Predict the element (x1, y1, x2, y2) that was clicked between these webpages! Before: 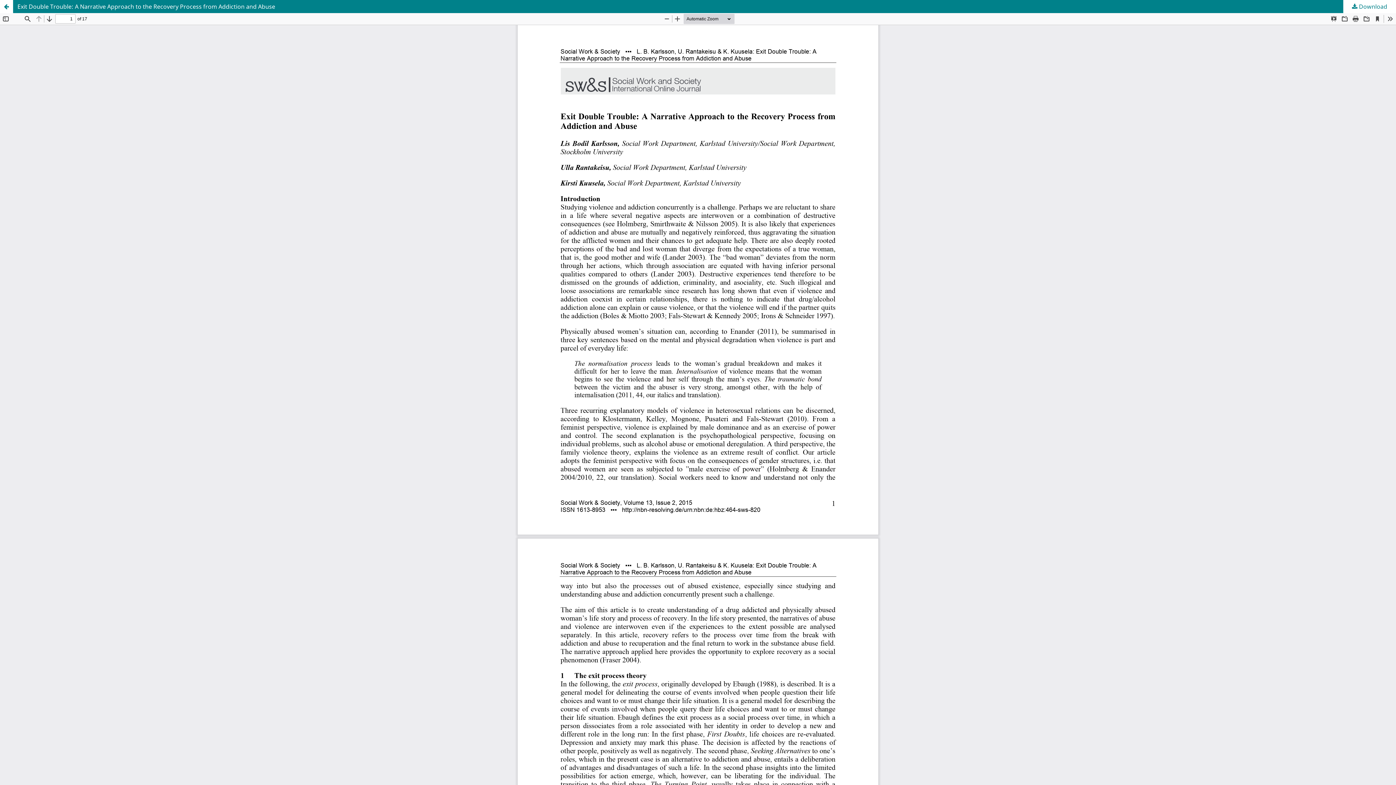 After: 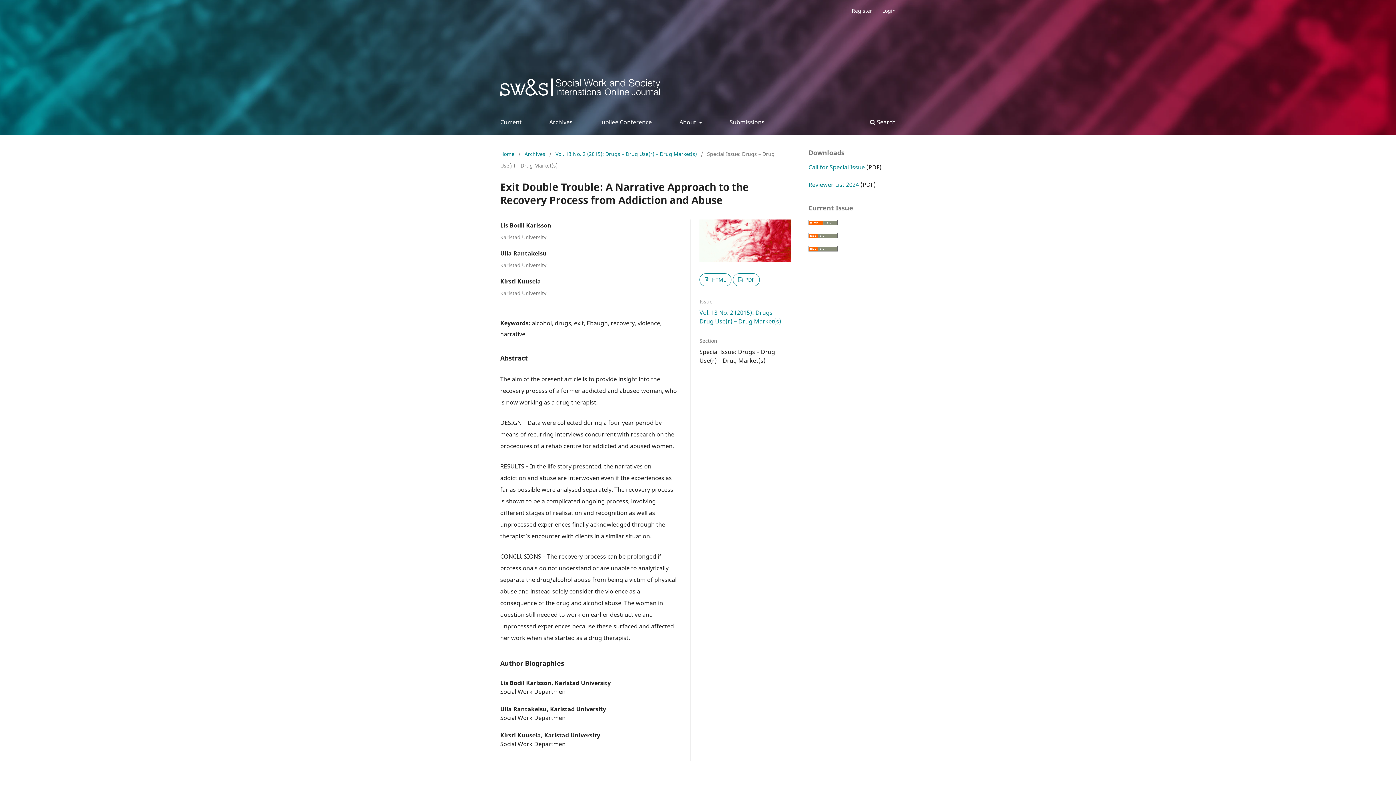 Action: bbox: (0, 0, 1396, 13) label: Exit Double Trouble: A Narrative Approach to the Recovery Process from Addiction and Abuse